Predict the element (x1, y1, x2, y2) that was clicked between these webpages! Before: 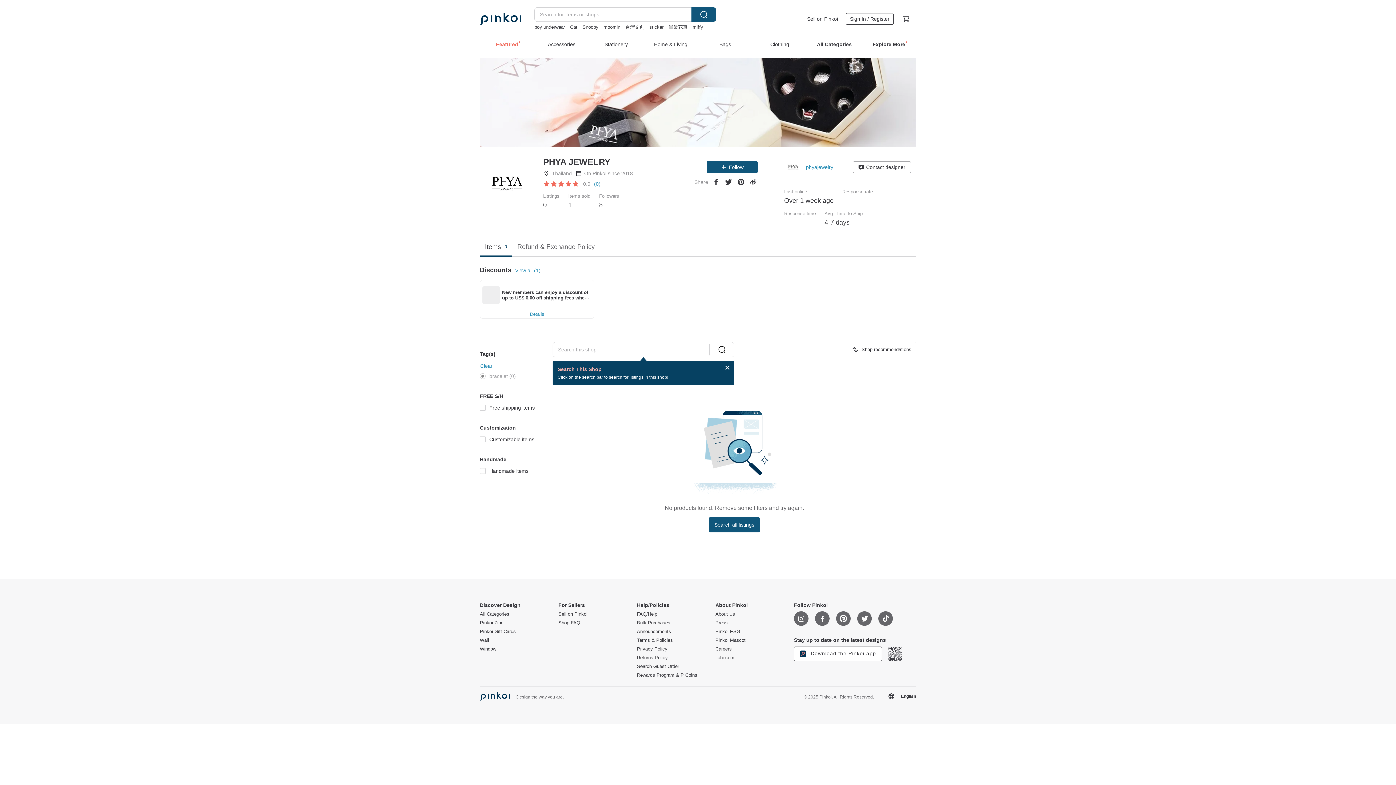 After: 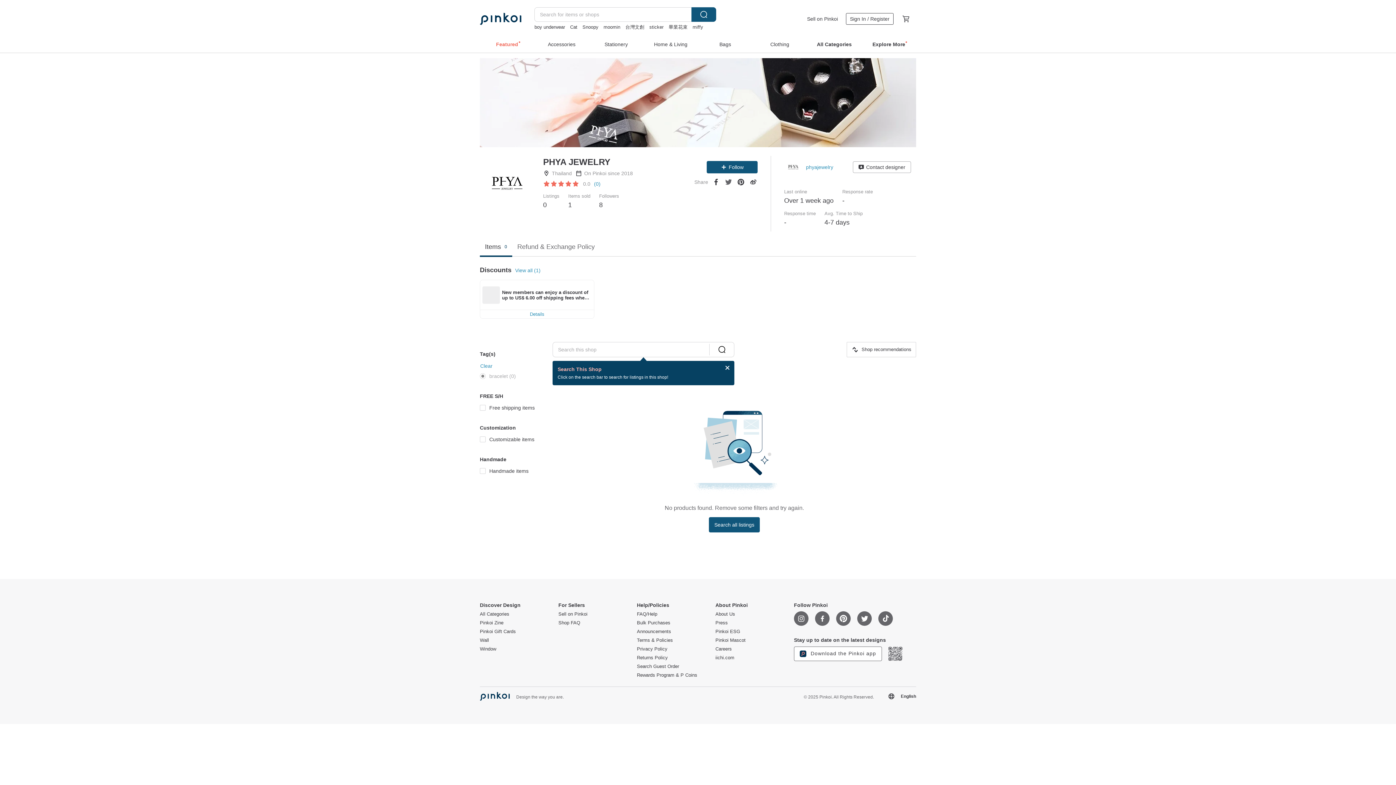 Action: bbox: (724, 177, 733, 186)